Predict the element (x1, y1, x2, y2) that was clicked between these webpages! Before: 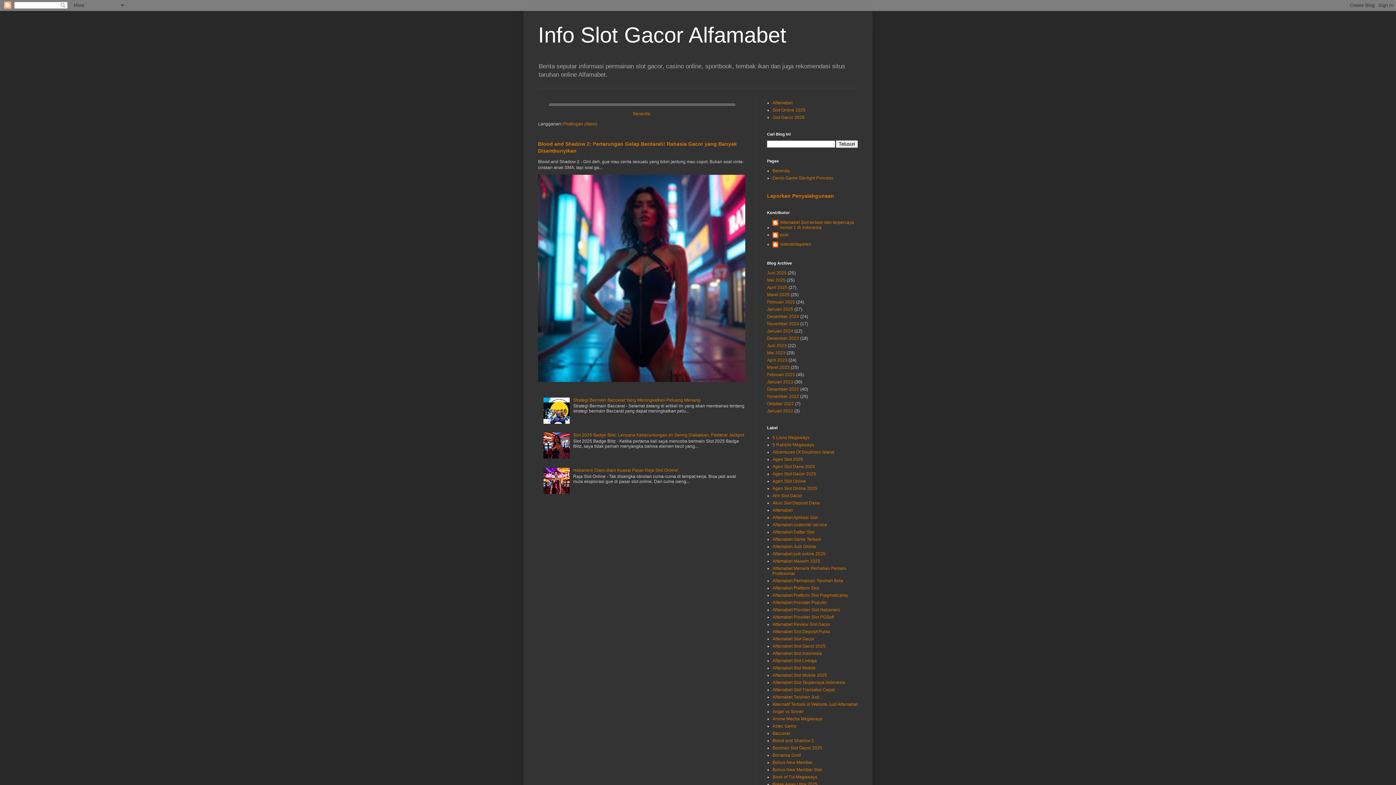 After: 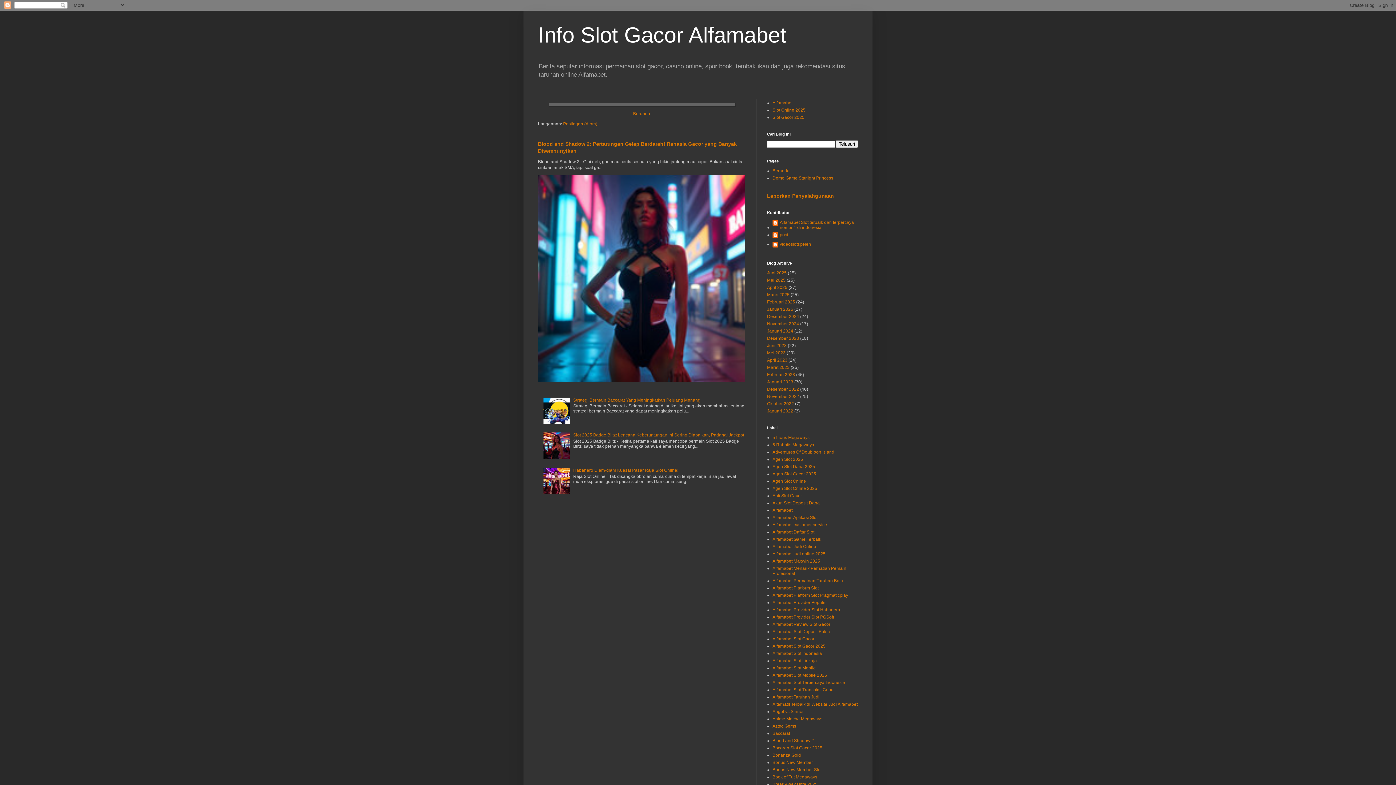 Action: bbox: (543, 490, 571, 495)